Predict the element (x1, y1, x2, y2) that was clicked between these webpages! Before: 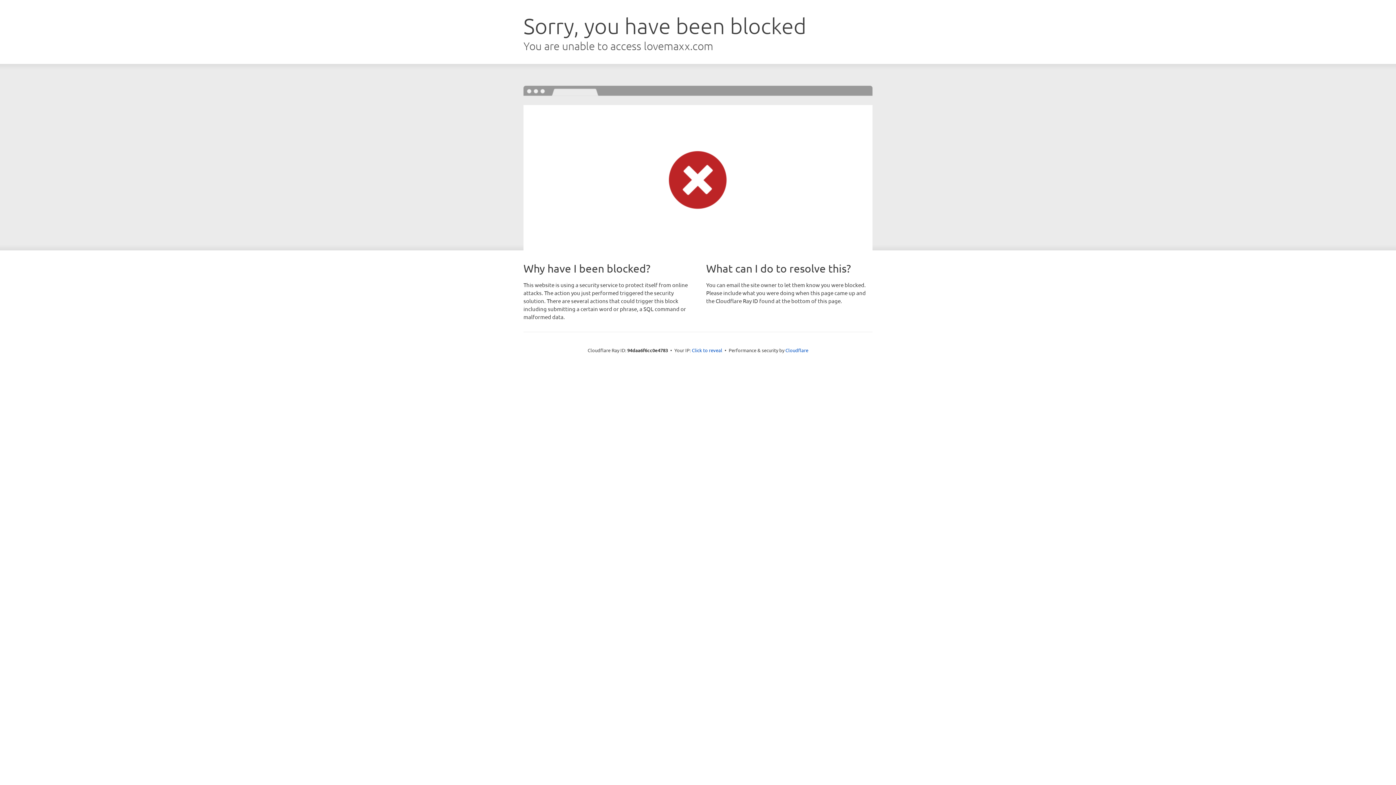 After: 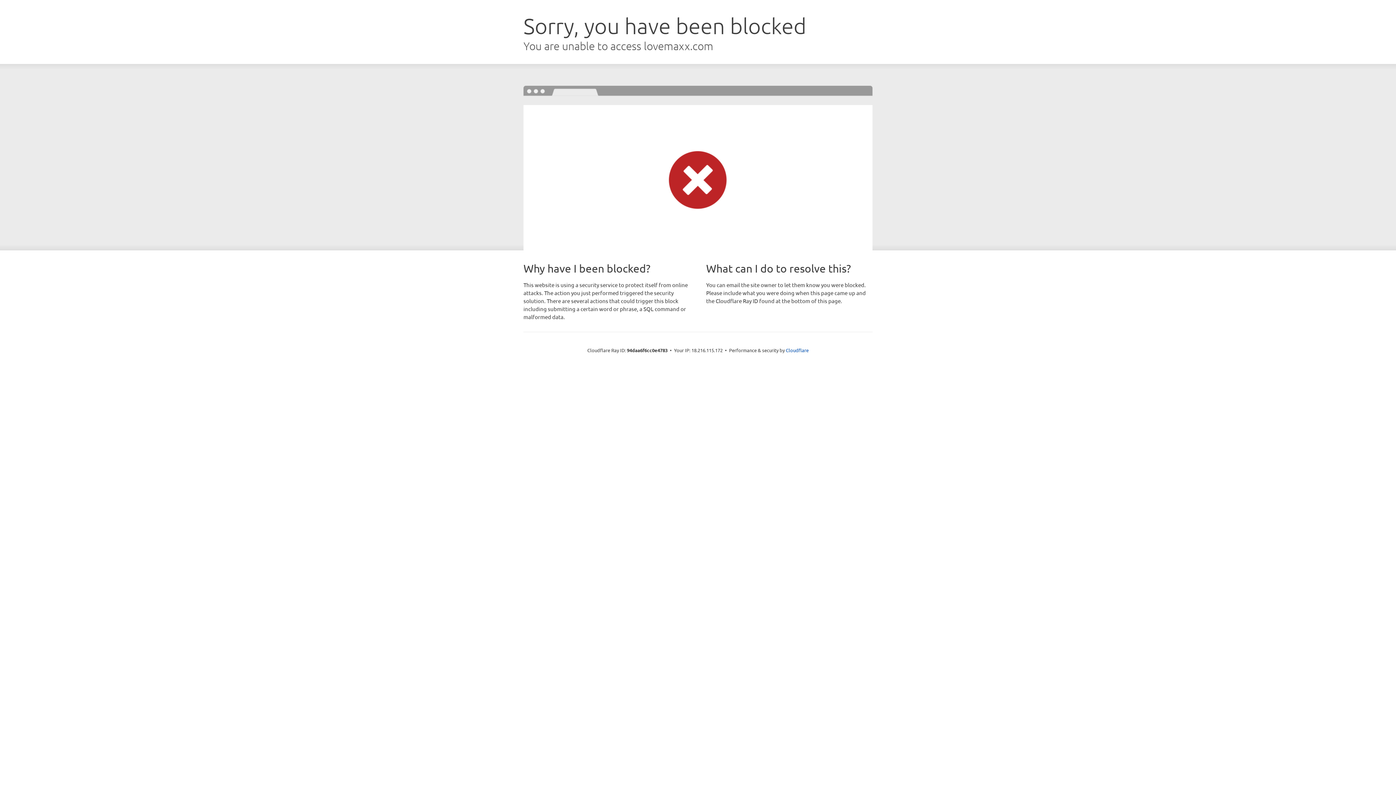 Action: label: Click to reveal bbox: (692, 346, 722, 353)